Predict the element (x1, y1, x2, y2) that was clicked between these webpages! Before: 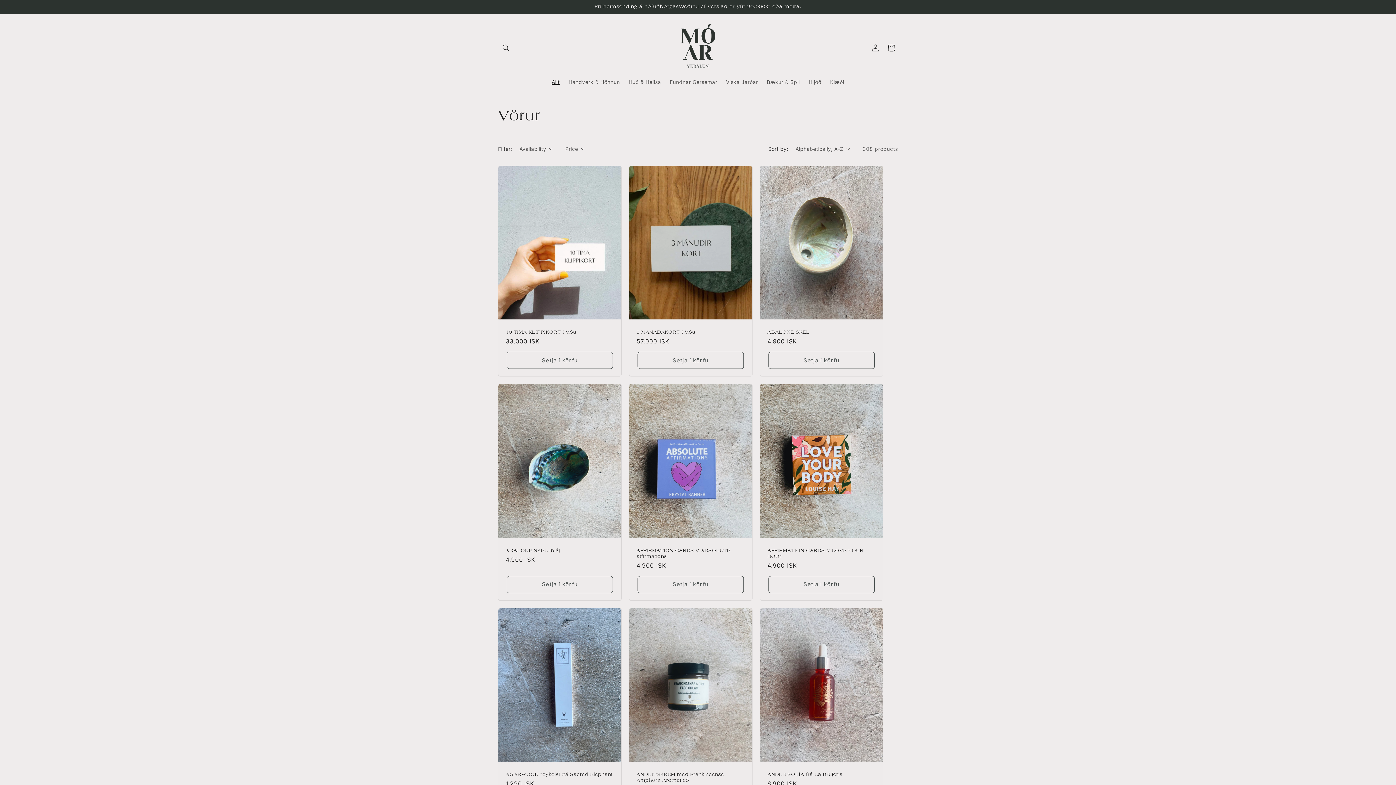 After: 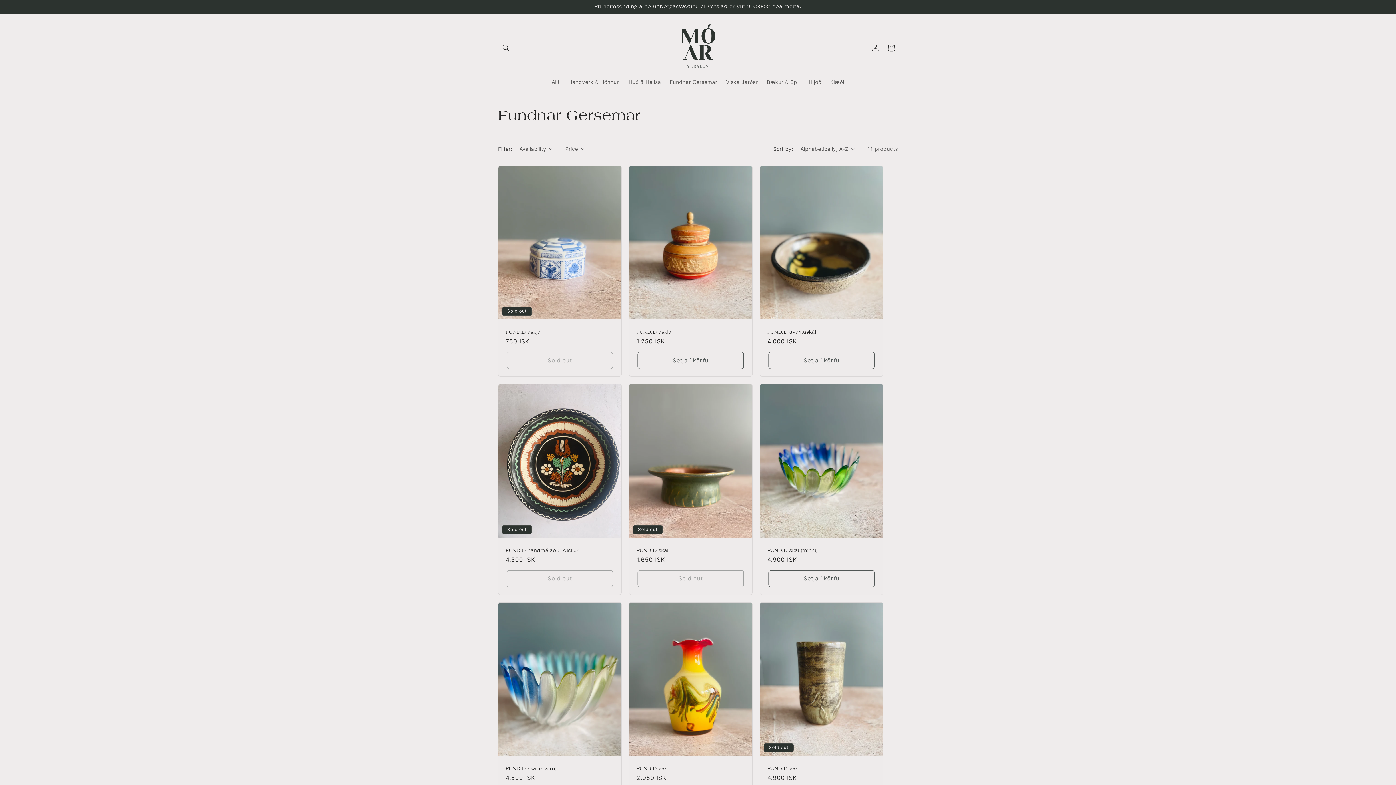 Action: label: Fundnar Gersemar bbox: (665, 74, 721, 89)